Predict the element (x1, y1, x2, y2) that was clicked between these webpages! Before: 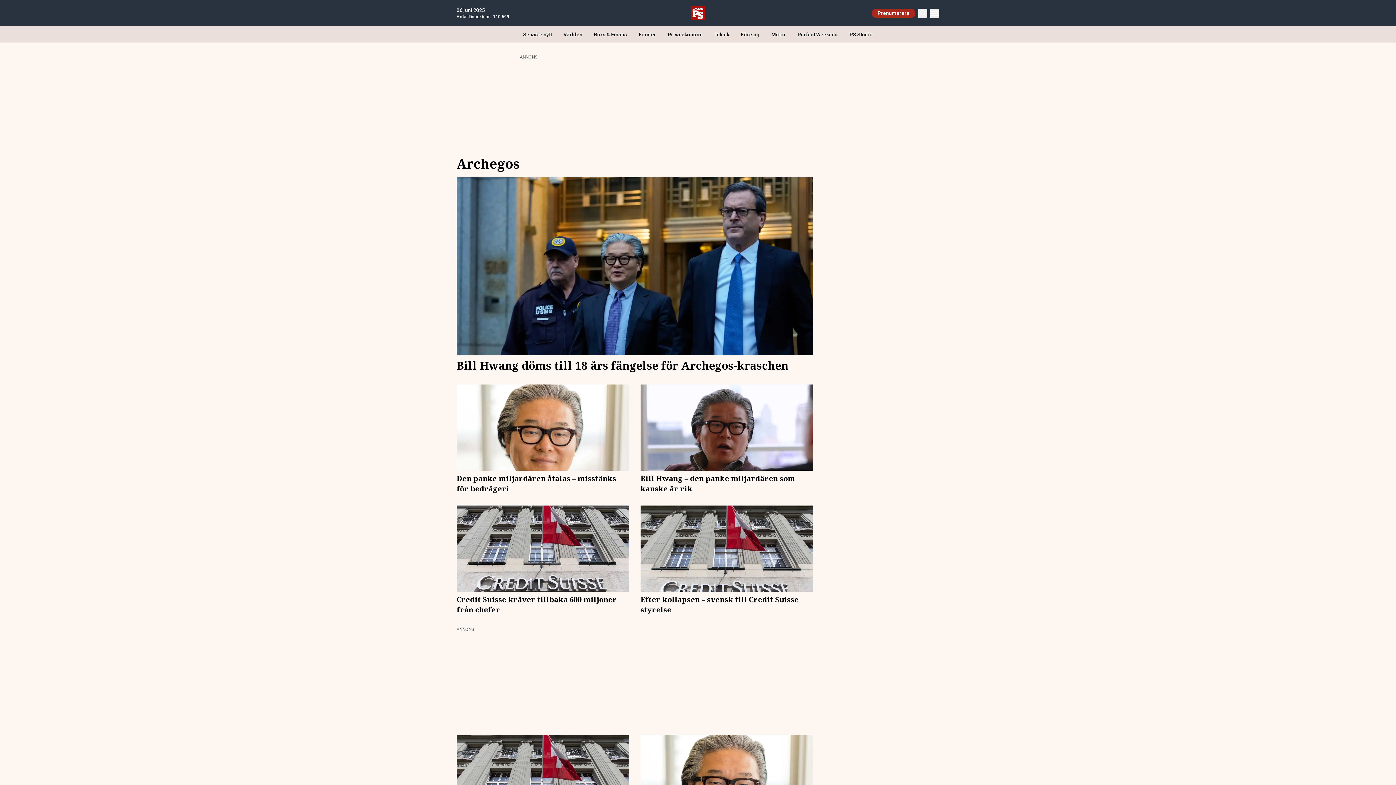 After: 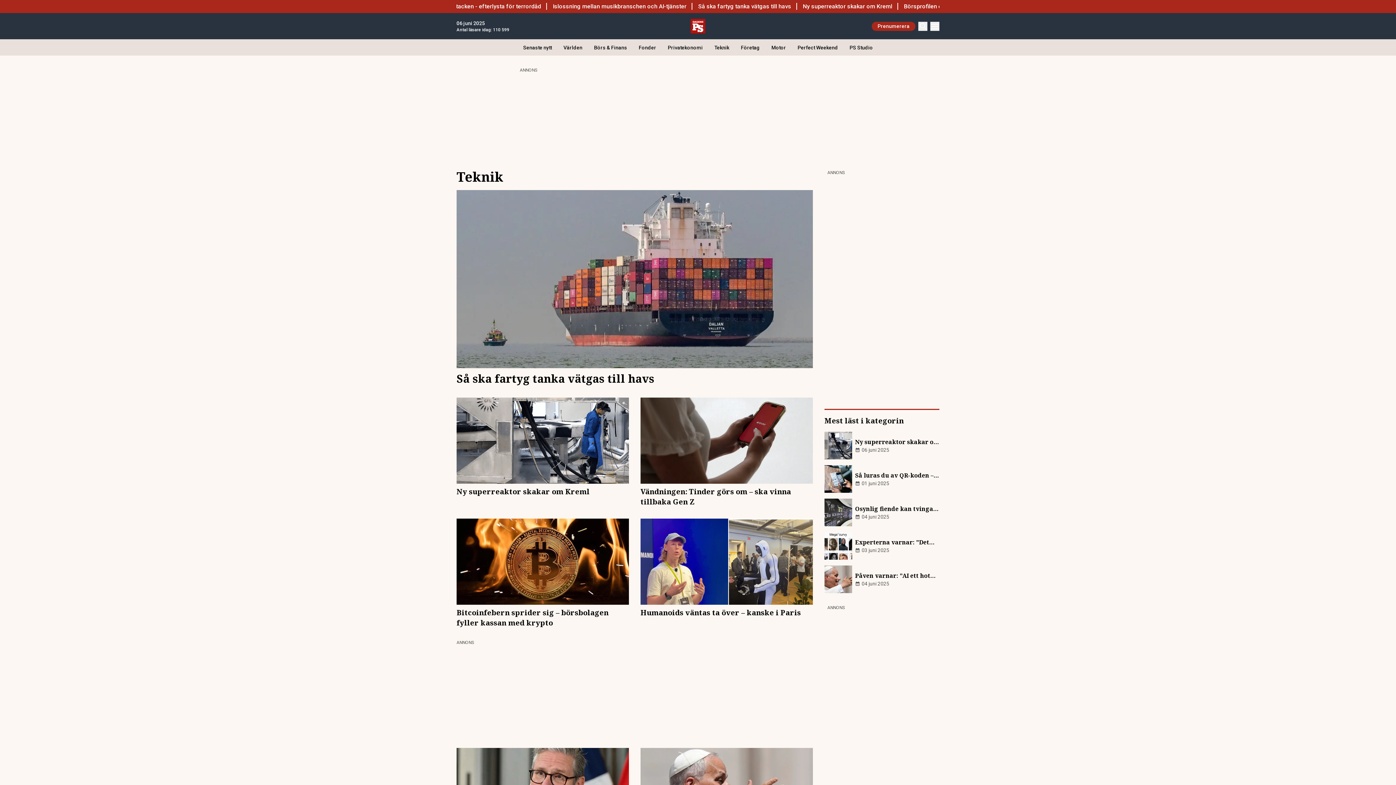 Action: label: Teknik bbox: (708, 26, 735, 42)